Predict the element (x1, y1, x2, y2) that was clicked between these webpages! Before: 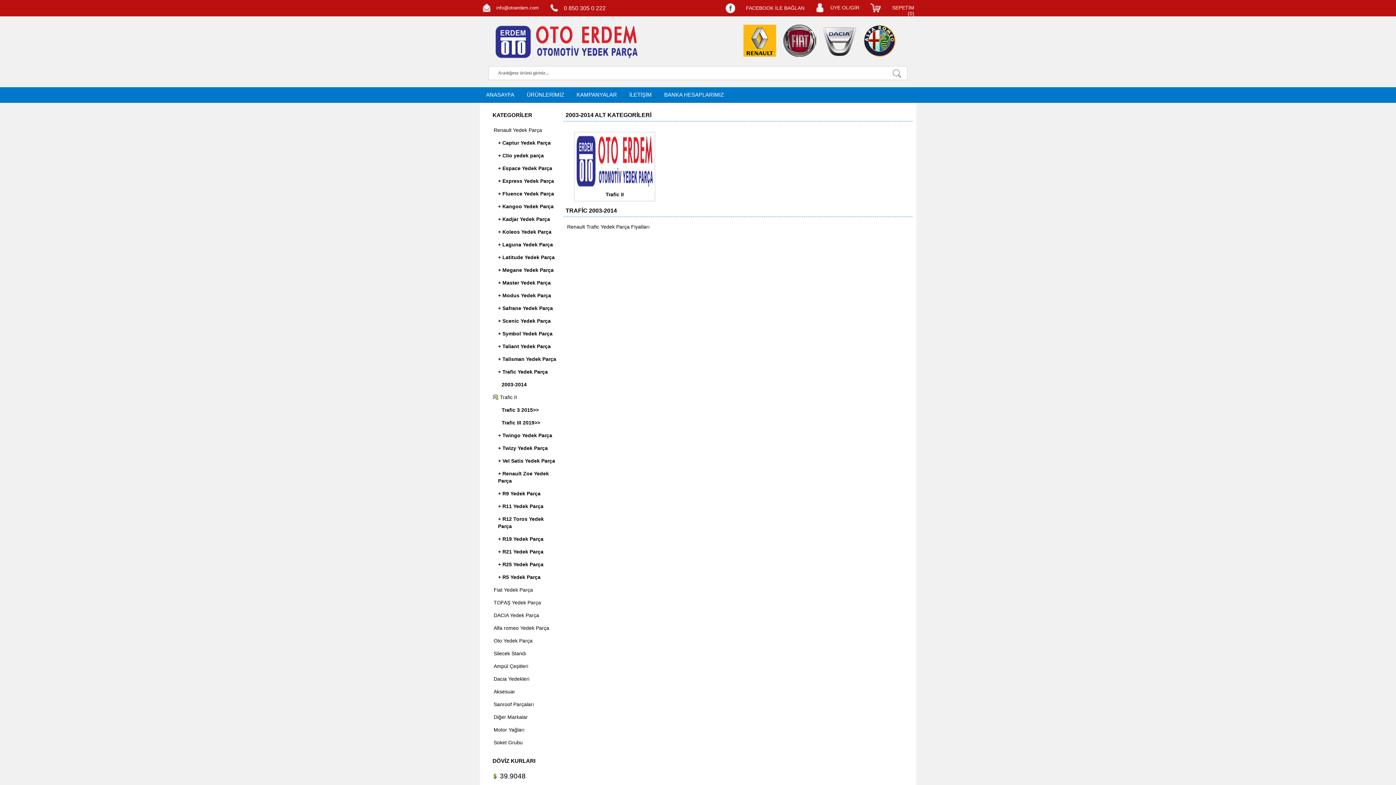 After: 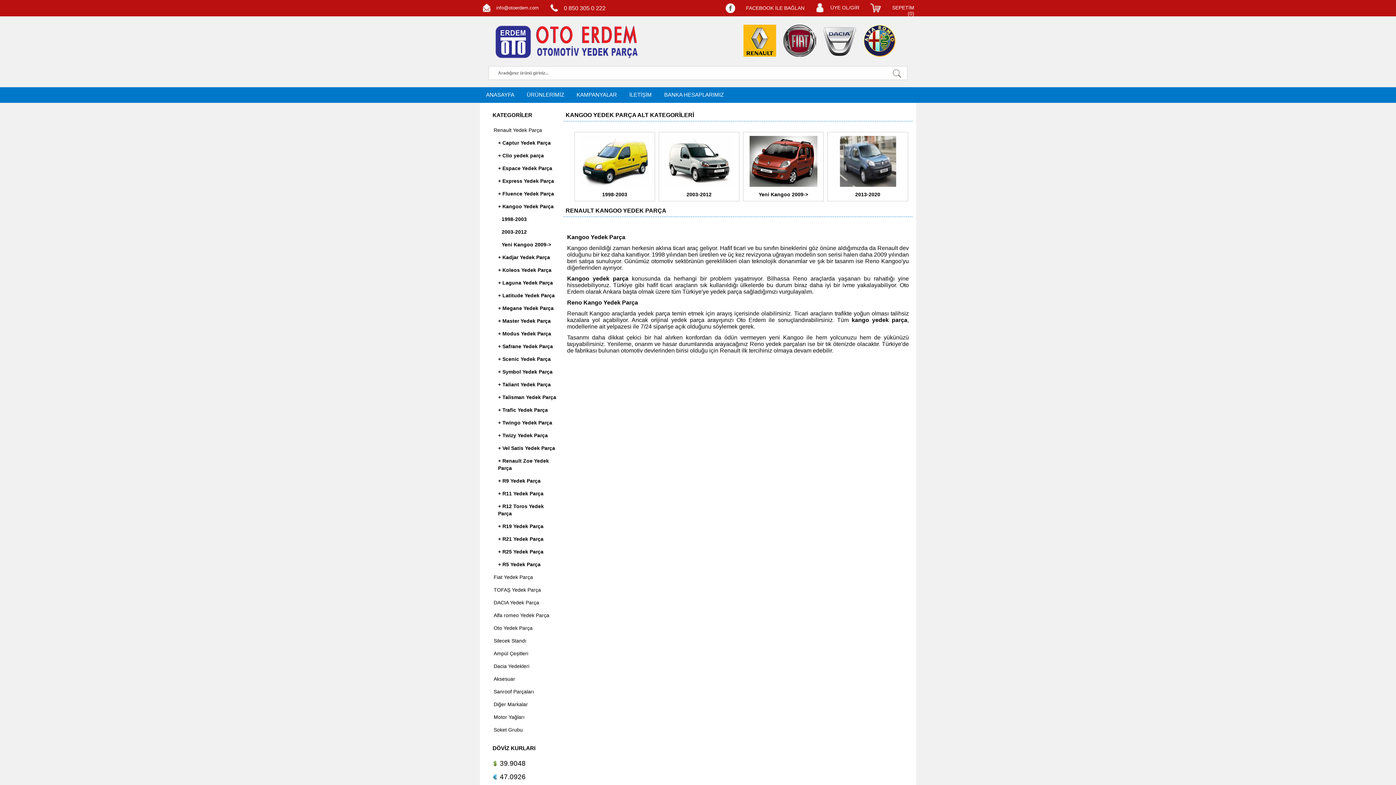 Action: label: + Kangoo Yedek Parça bbox: (498, 203, 553, 209)